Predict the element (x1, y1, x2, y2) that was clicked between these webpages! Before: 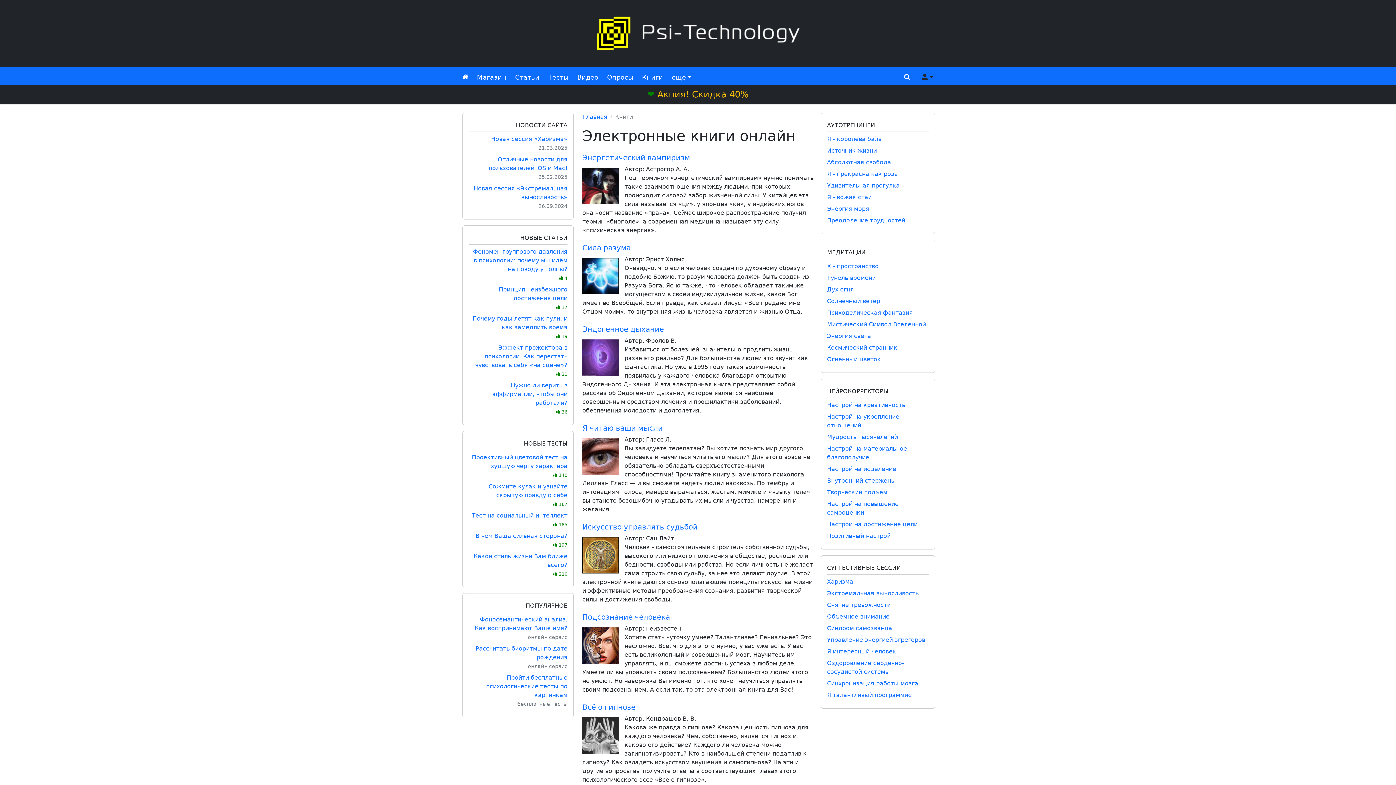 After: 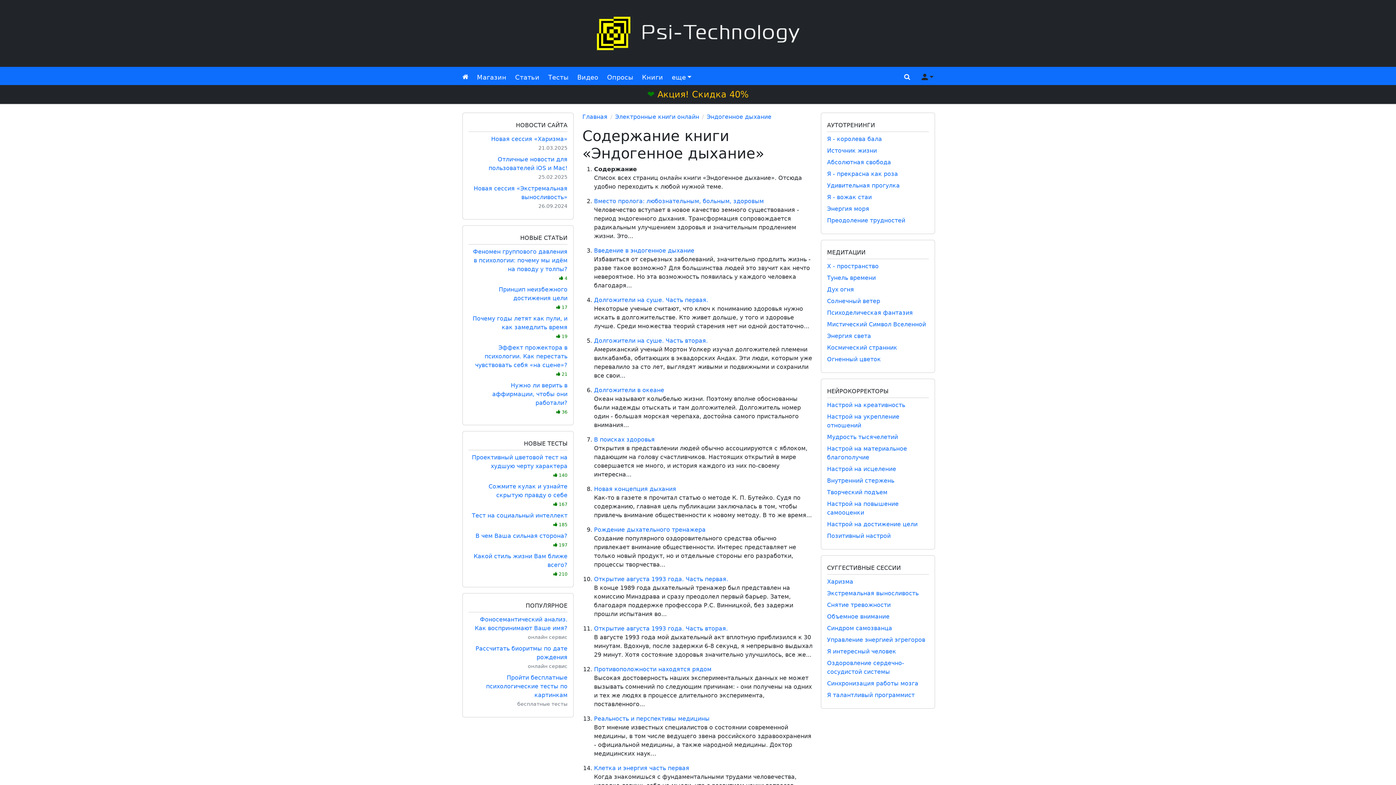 Action: label: Эндогенное дыхание bbox: (582, 325, 664, 333)